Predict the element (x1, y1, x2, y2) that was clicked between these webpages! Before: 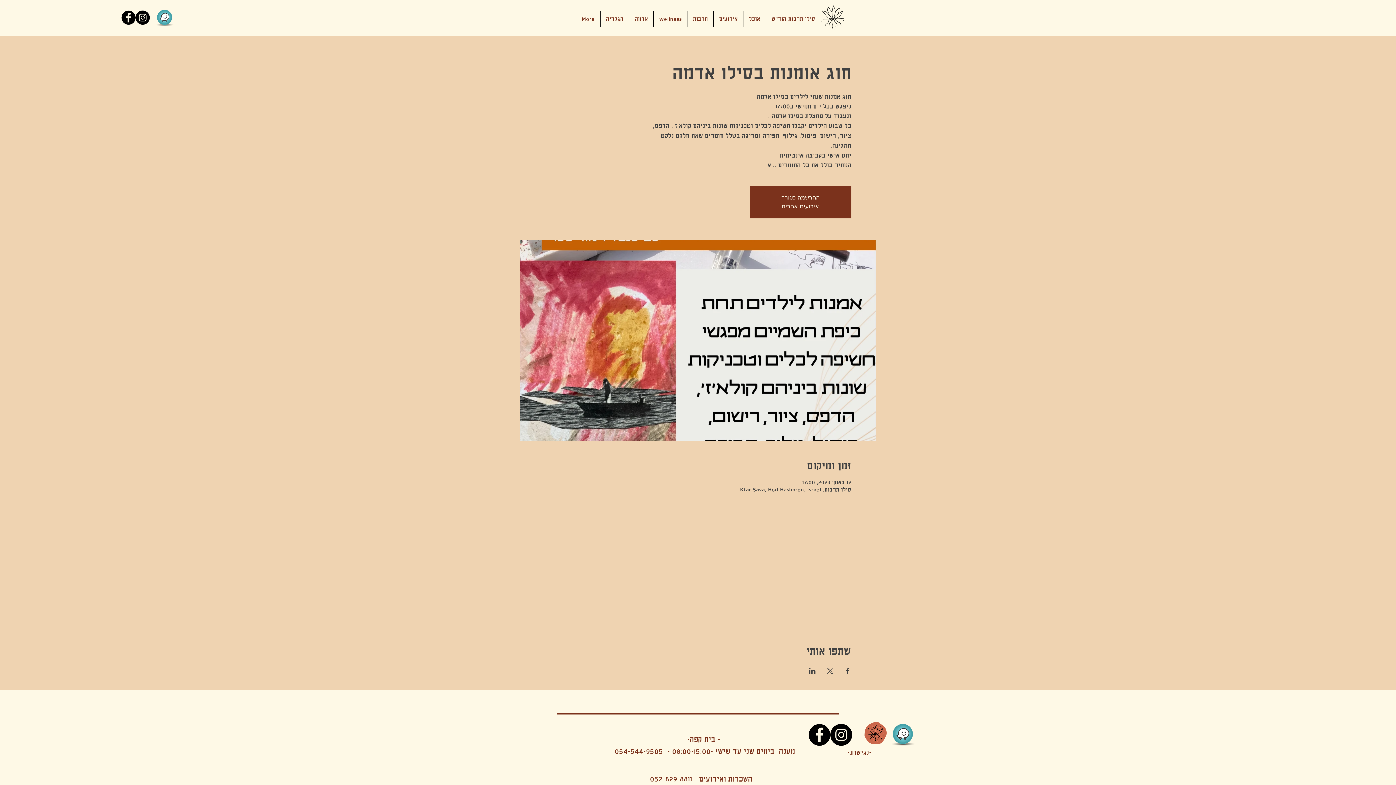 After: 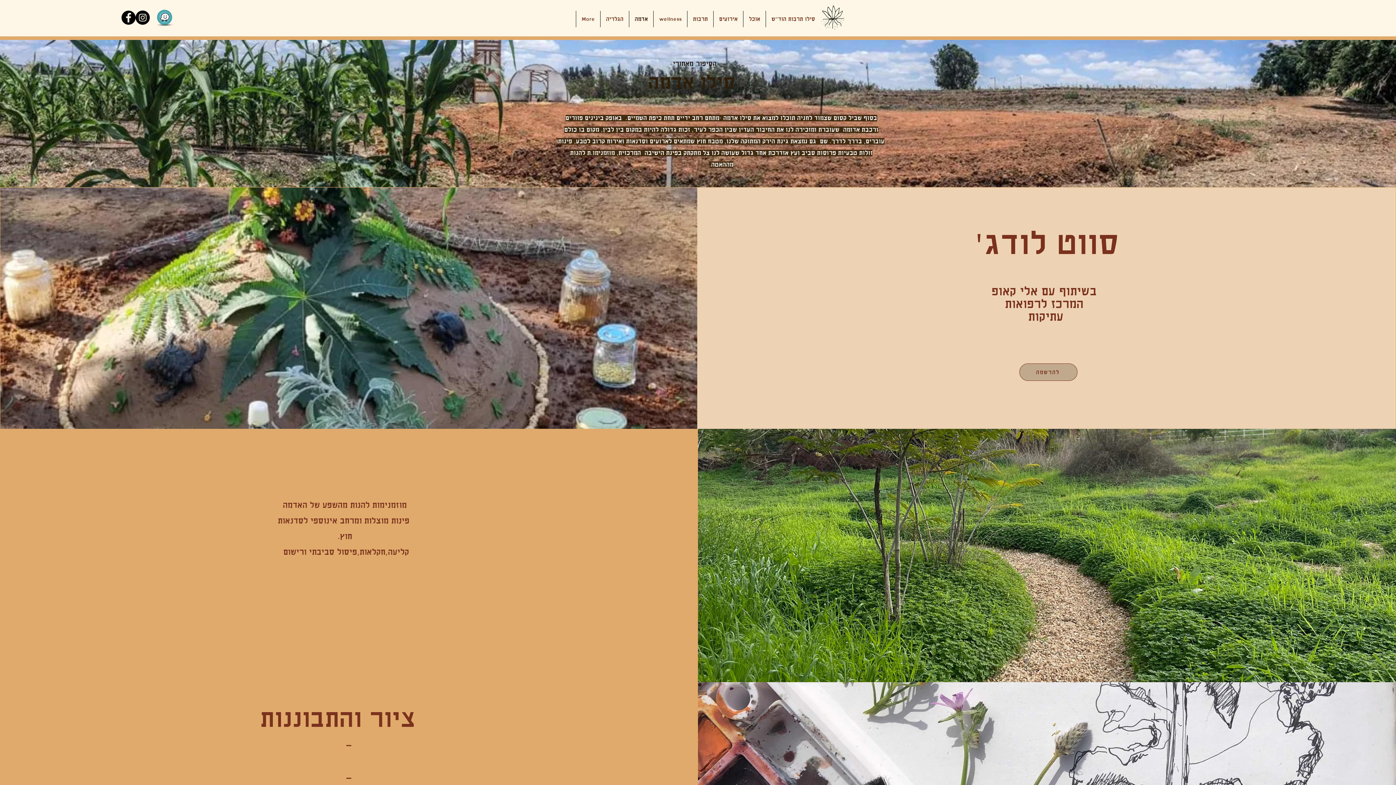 Action: bbox: (743, 10, 765, 27) label: אוכל